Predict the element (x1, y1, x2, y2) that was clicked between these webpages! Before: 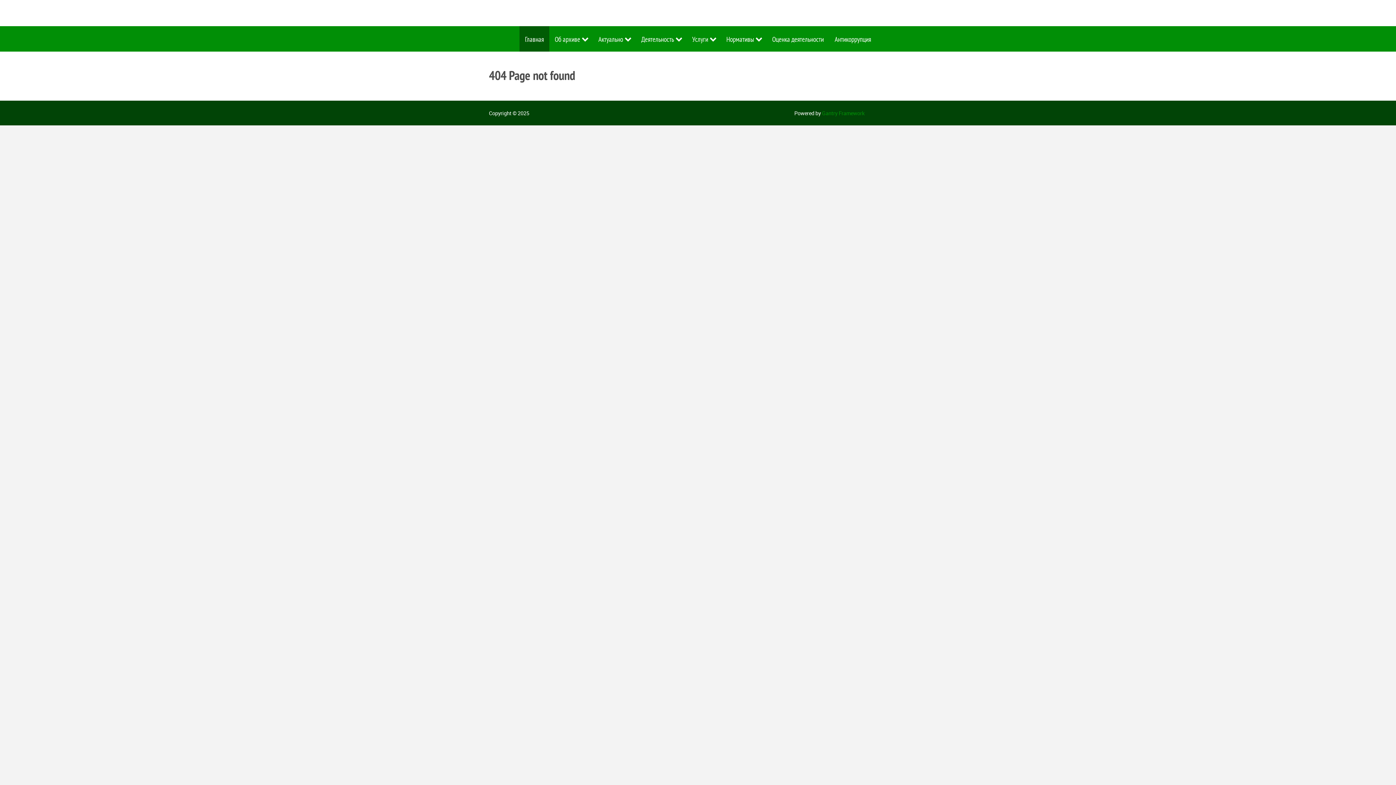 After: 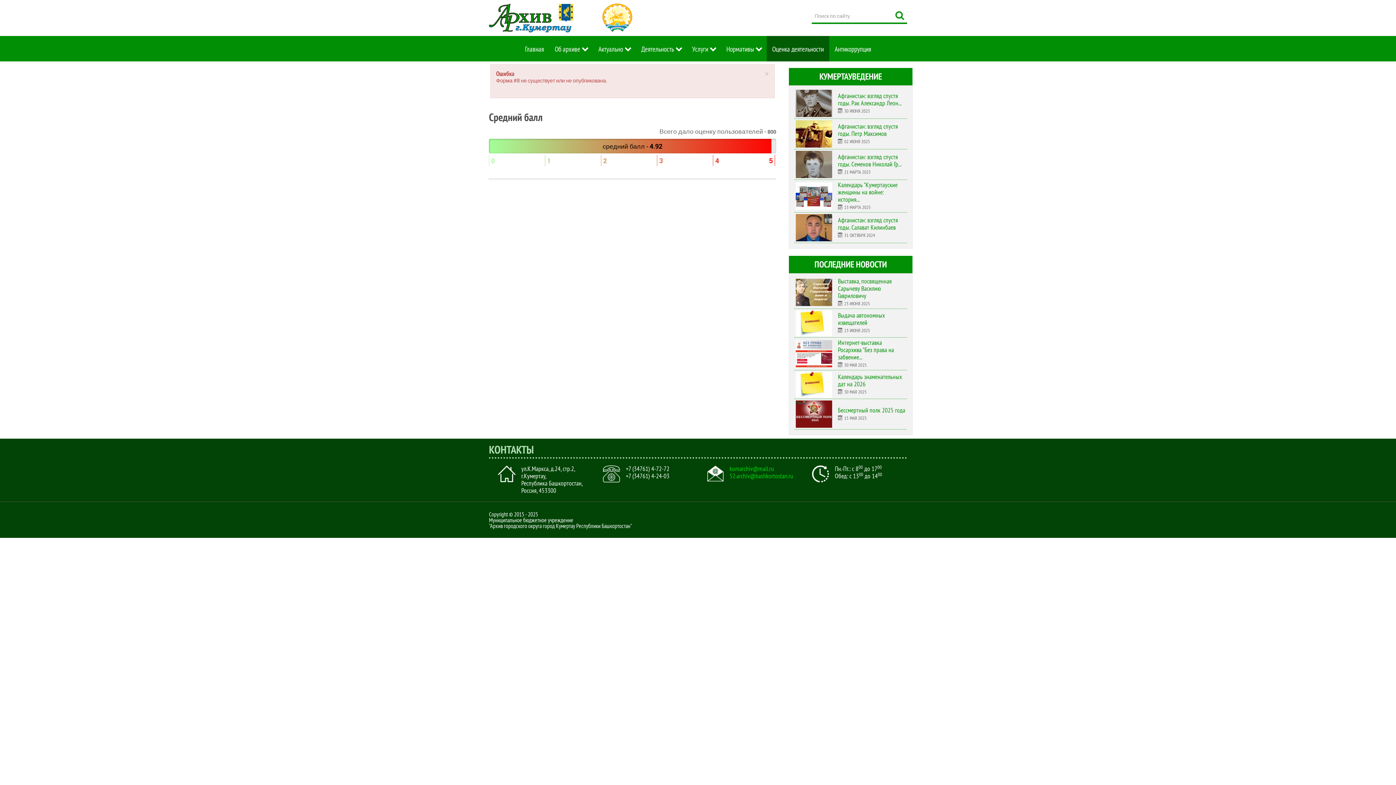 Action: label: Оценка деятельности bbox: (766, 26, 829, 51)